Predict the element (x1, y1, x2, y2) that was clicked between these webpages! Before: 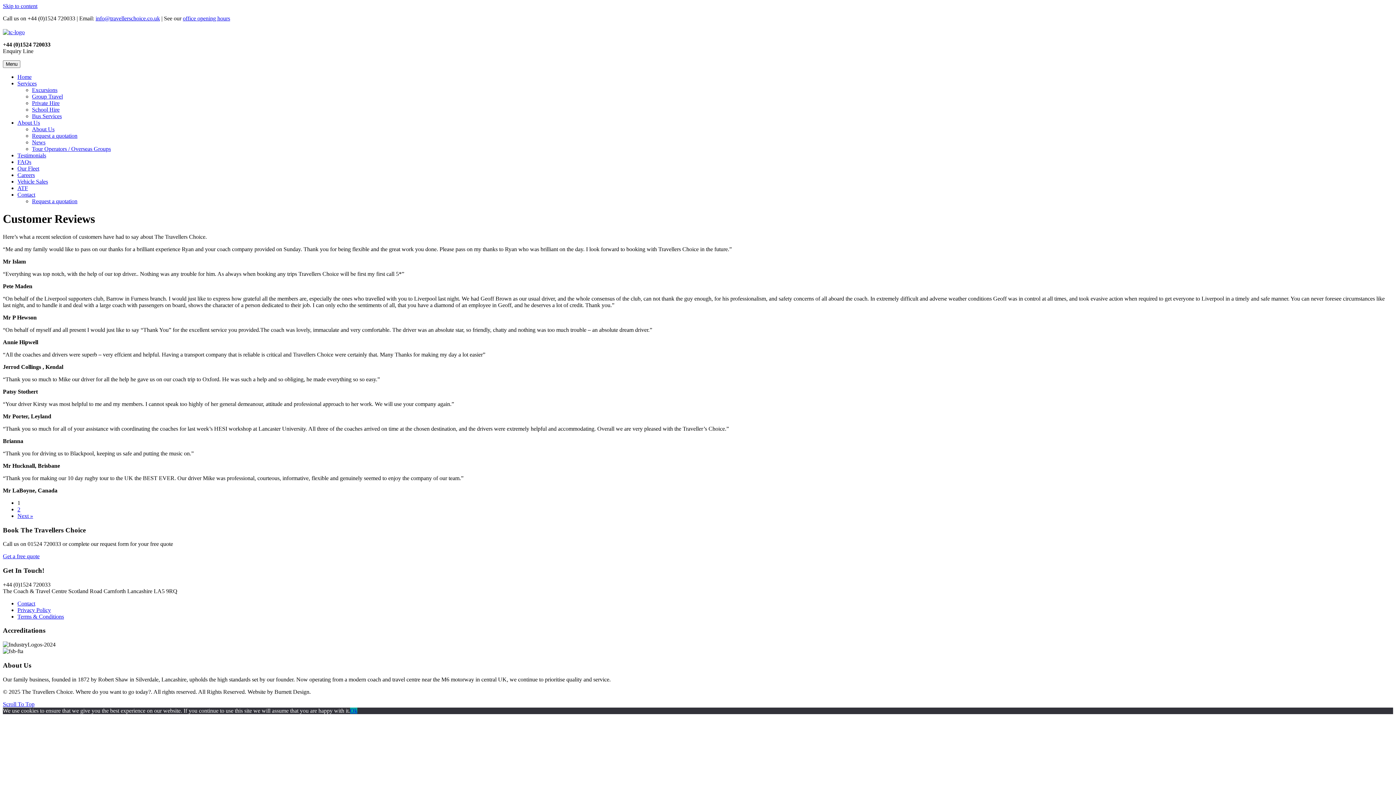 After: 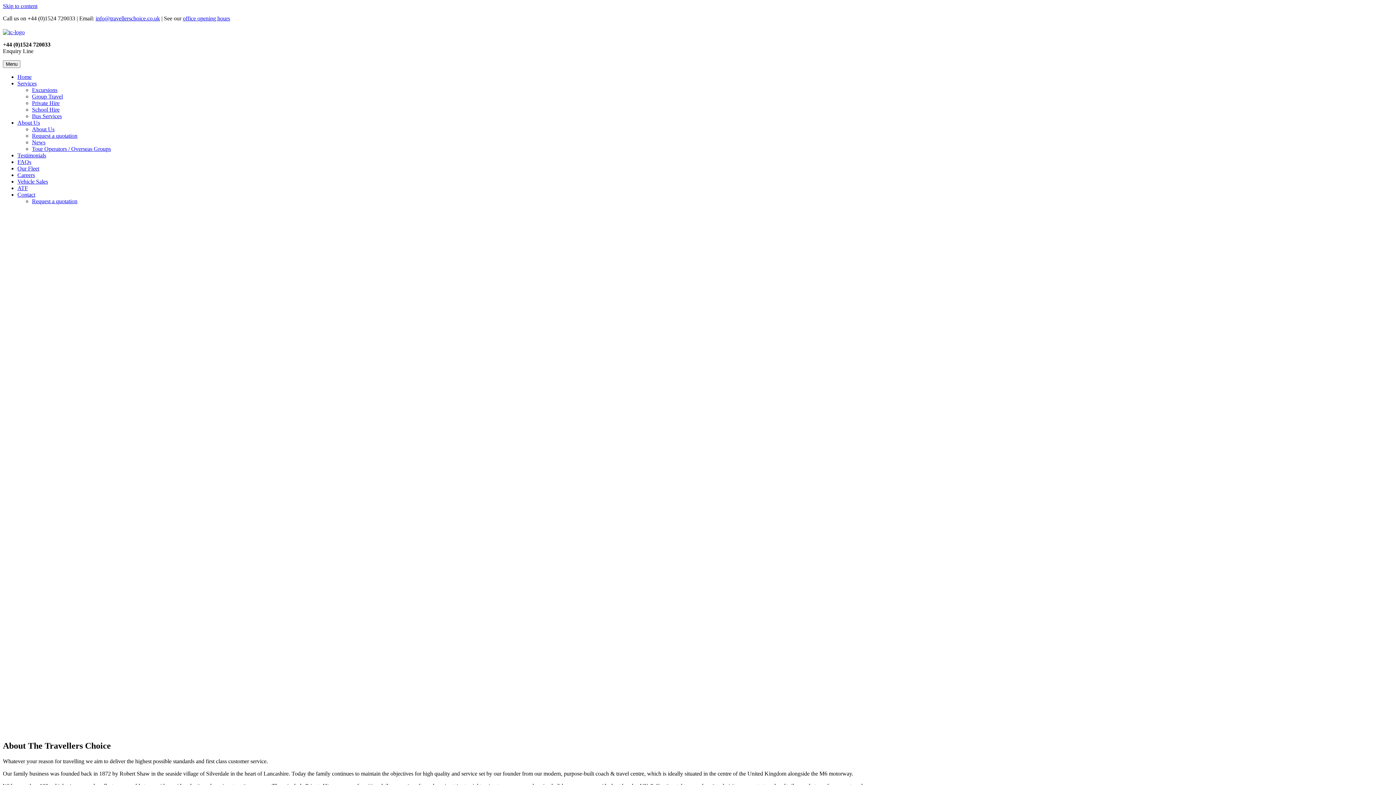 Action: bbox: (17, 119, 40, 125) label: About Us